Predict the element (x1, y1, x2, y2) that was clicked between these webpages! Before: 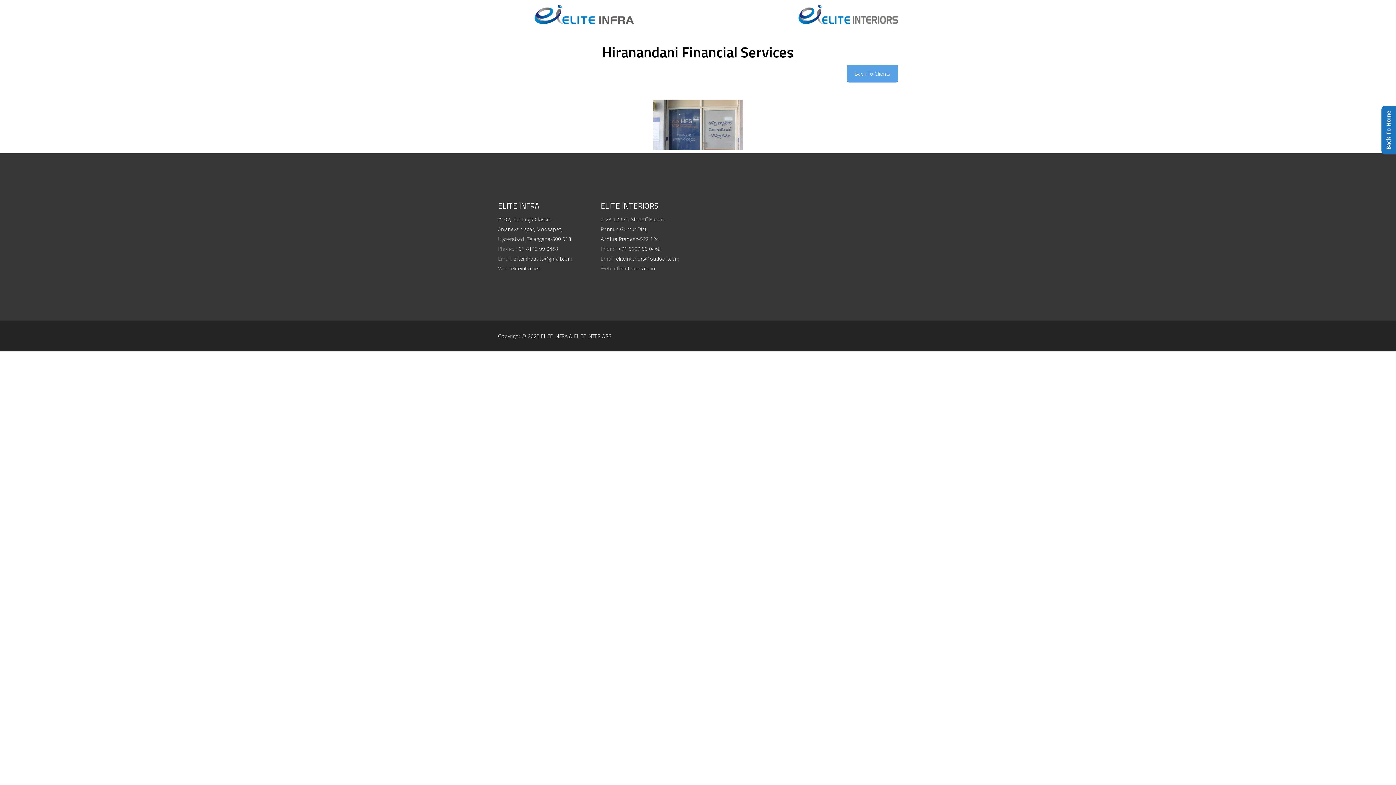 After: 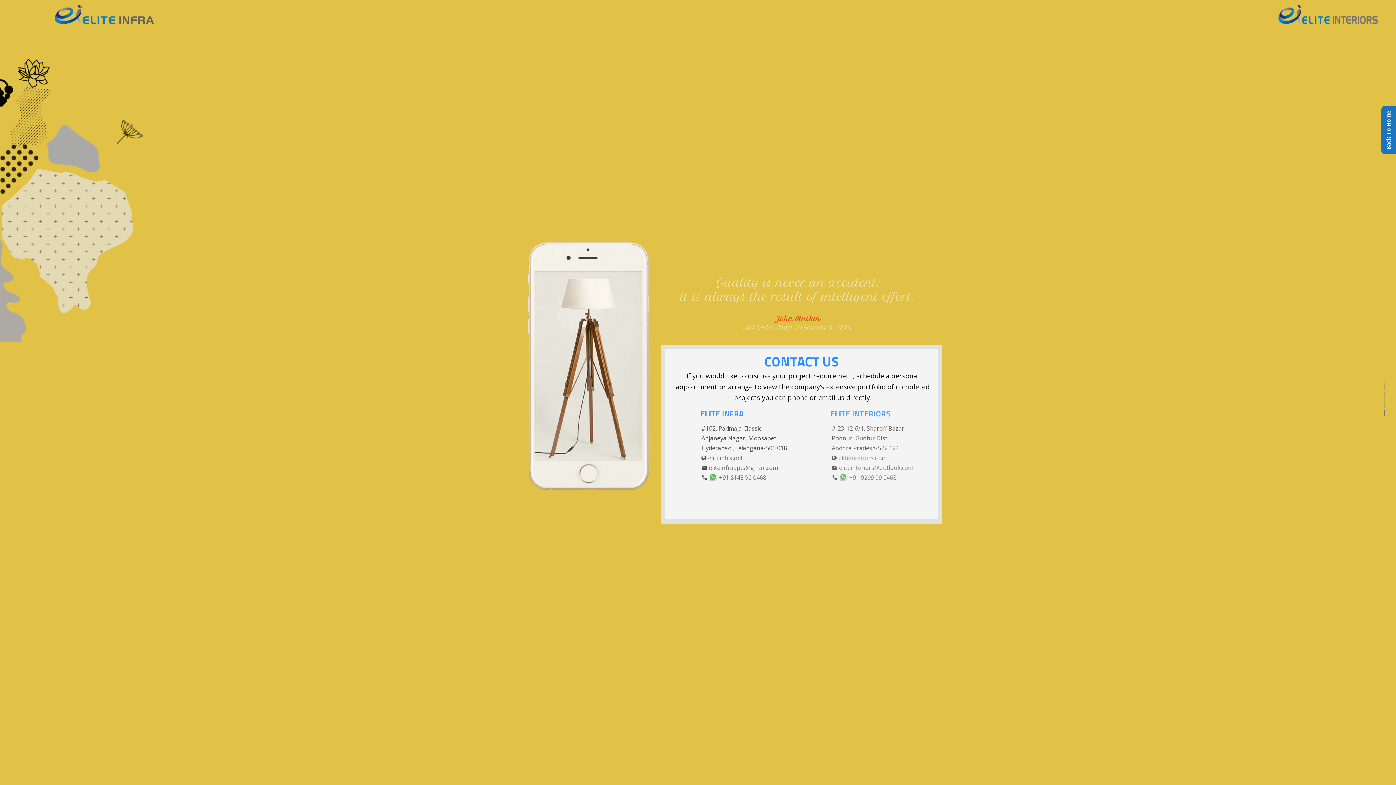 Action: label: eliteinteriors.co.in bbox: (614, 265, 655, 271)